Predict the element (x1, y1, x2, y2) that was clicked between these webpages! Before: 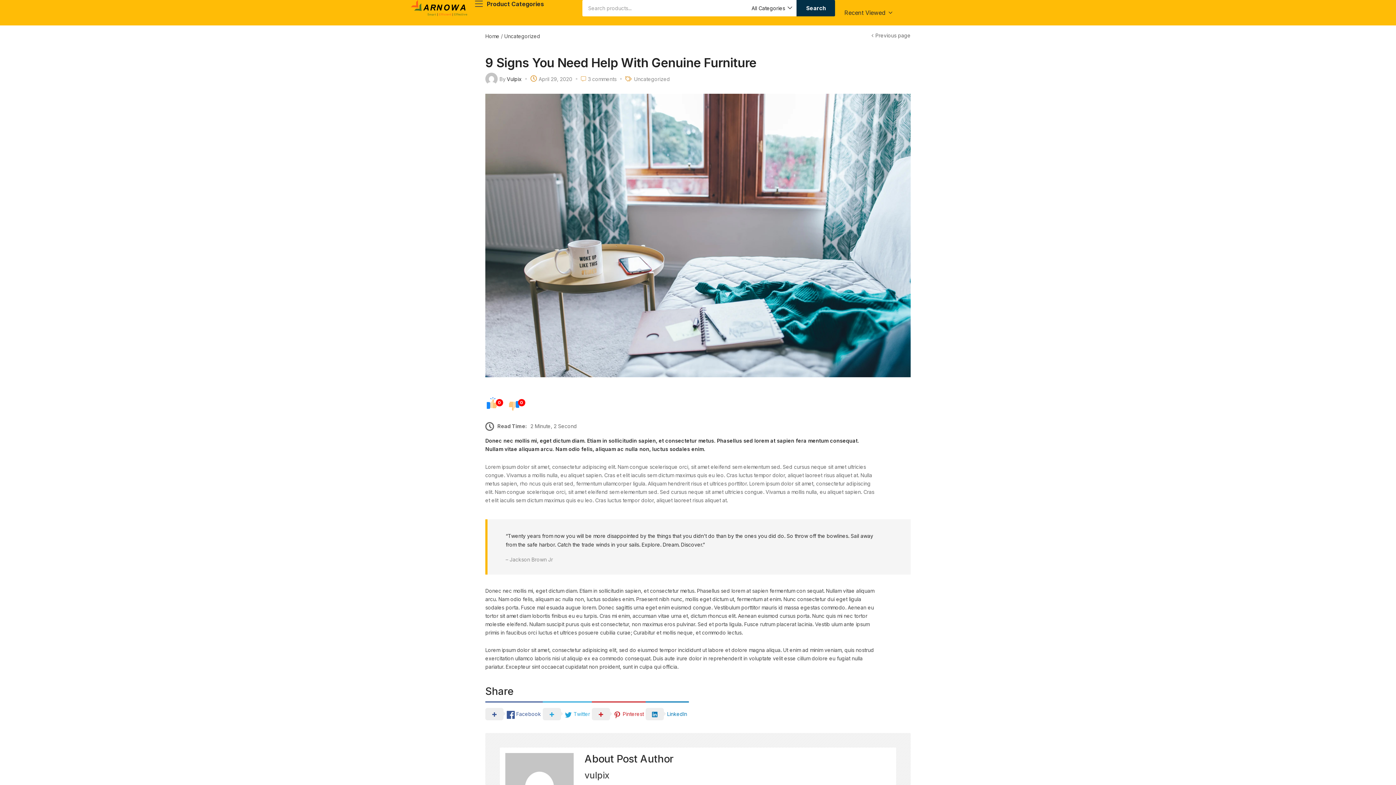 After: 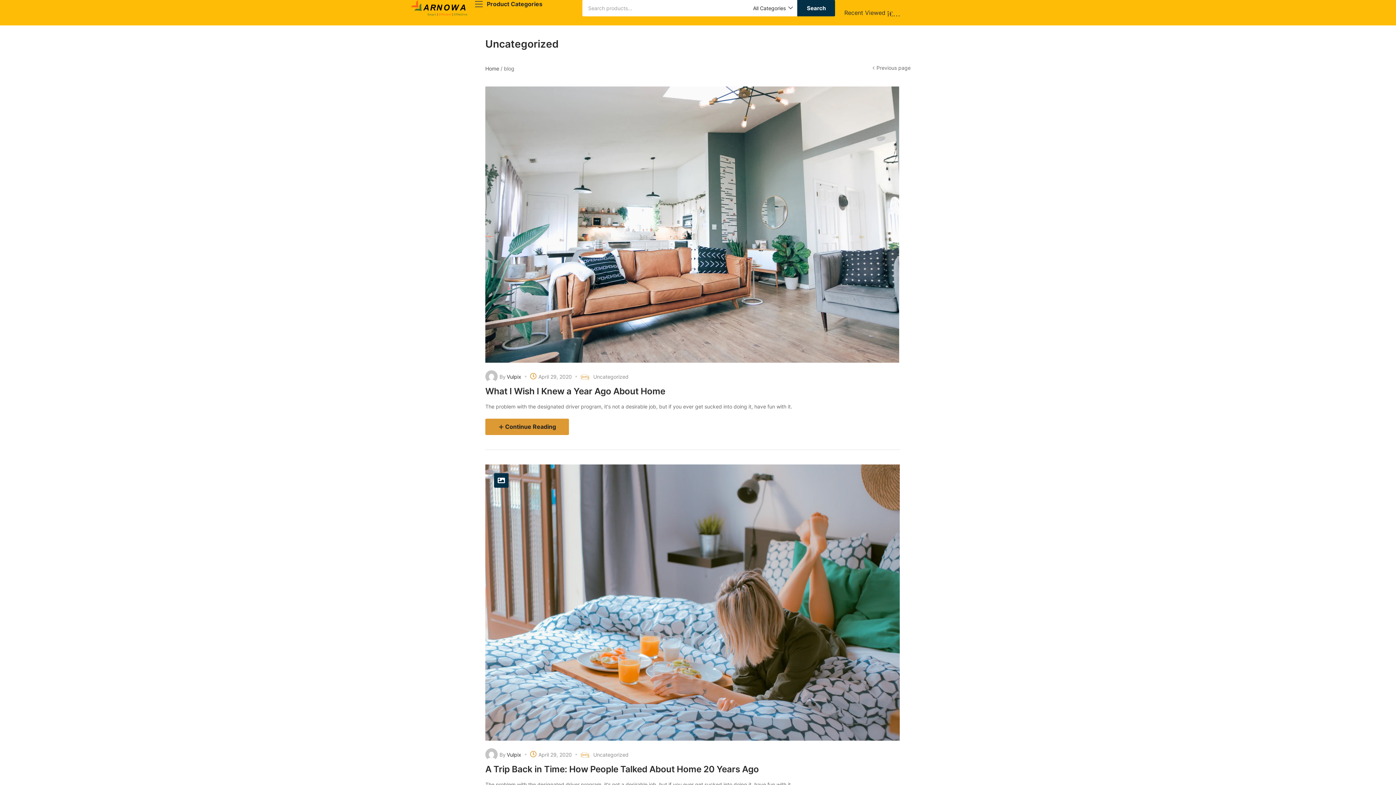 Action: bbox: (634, 74, 670, 83) label: Uncategorized